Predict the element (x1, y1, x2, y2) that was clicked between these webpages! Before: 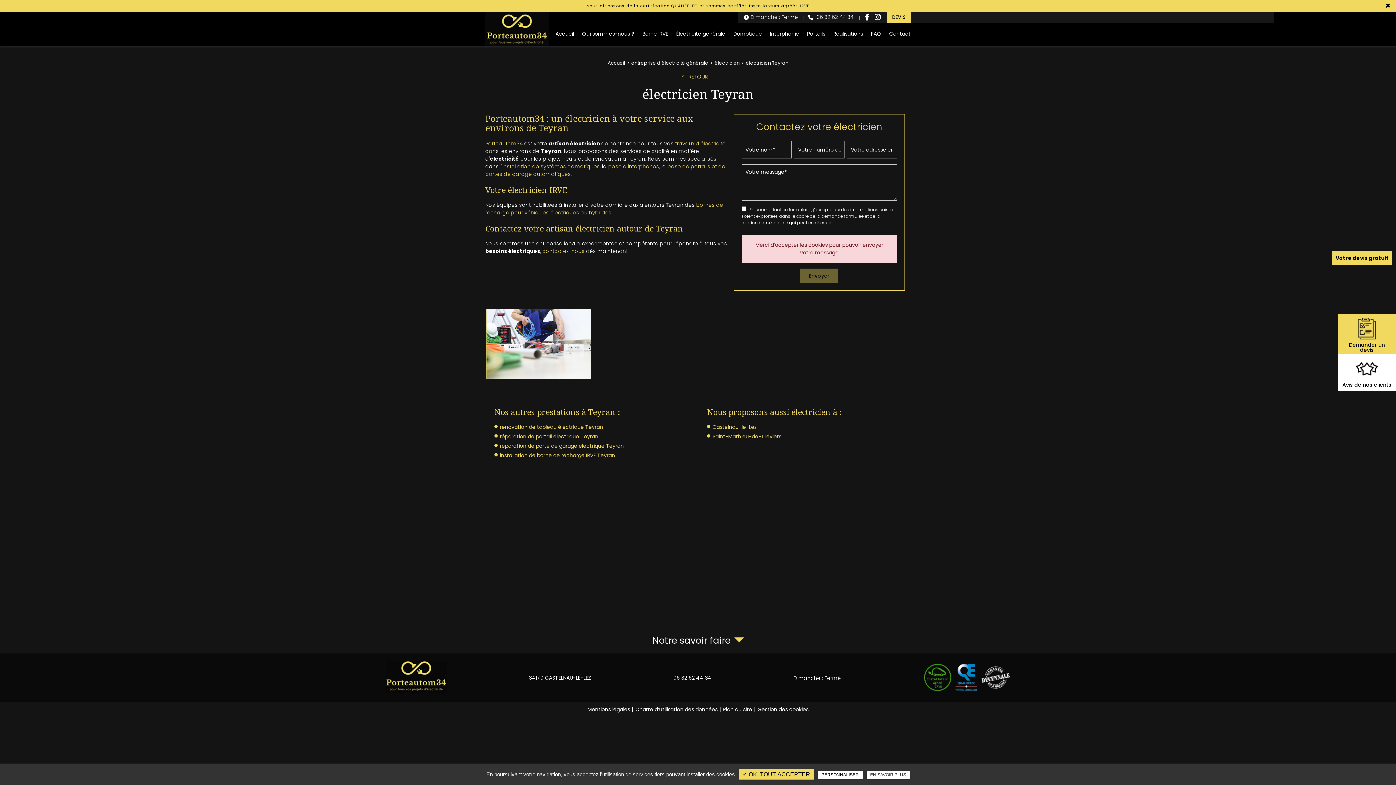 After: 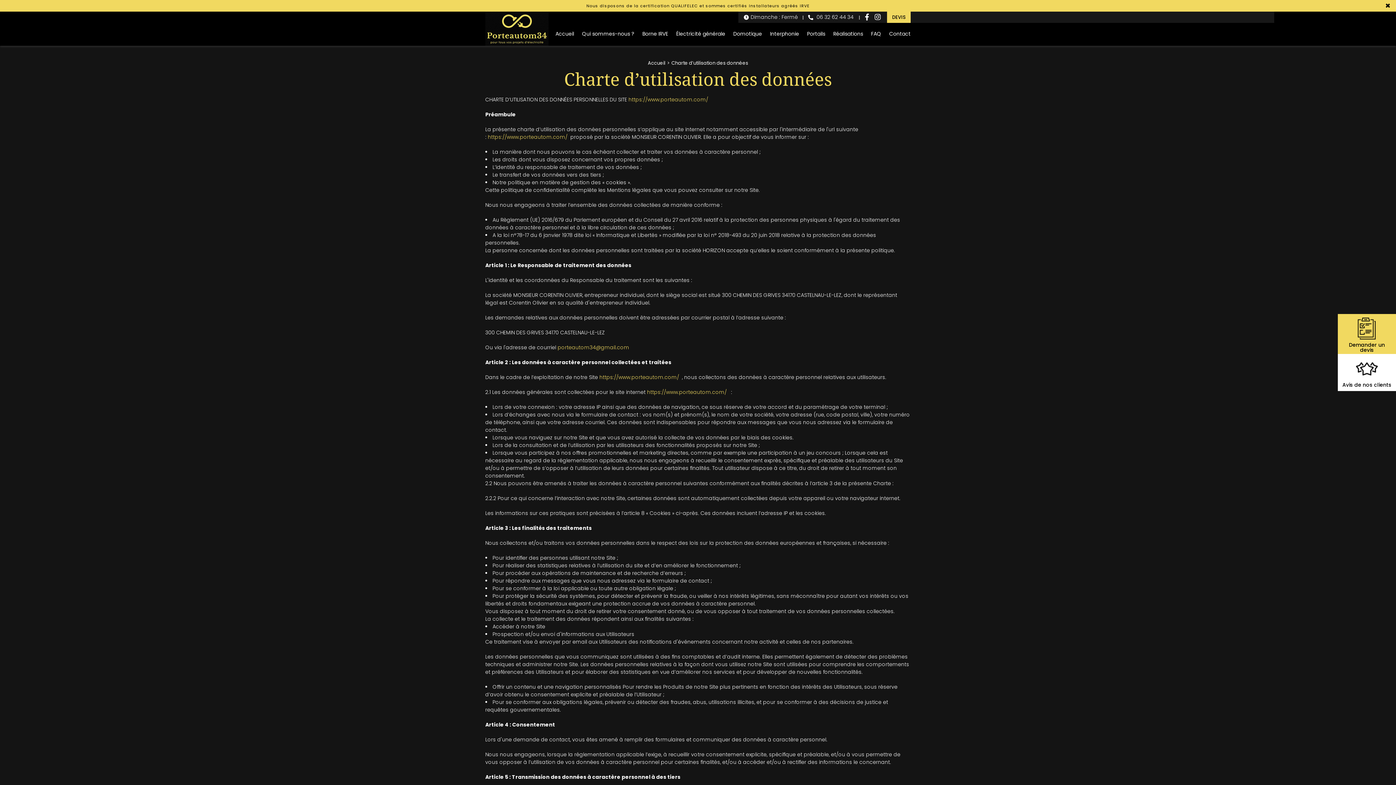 Action: label: Charte d’utilisation des données bbox: (635, 706, 723, 713)